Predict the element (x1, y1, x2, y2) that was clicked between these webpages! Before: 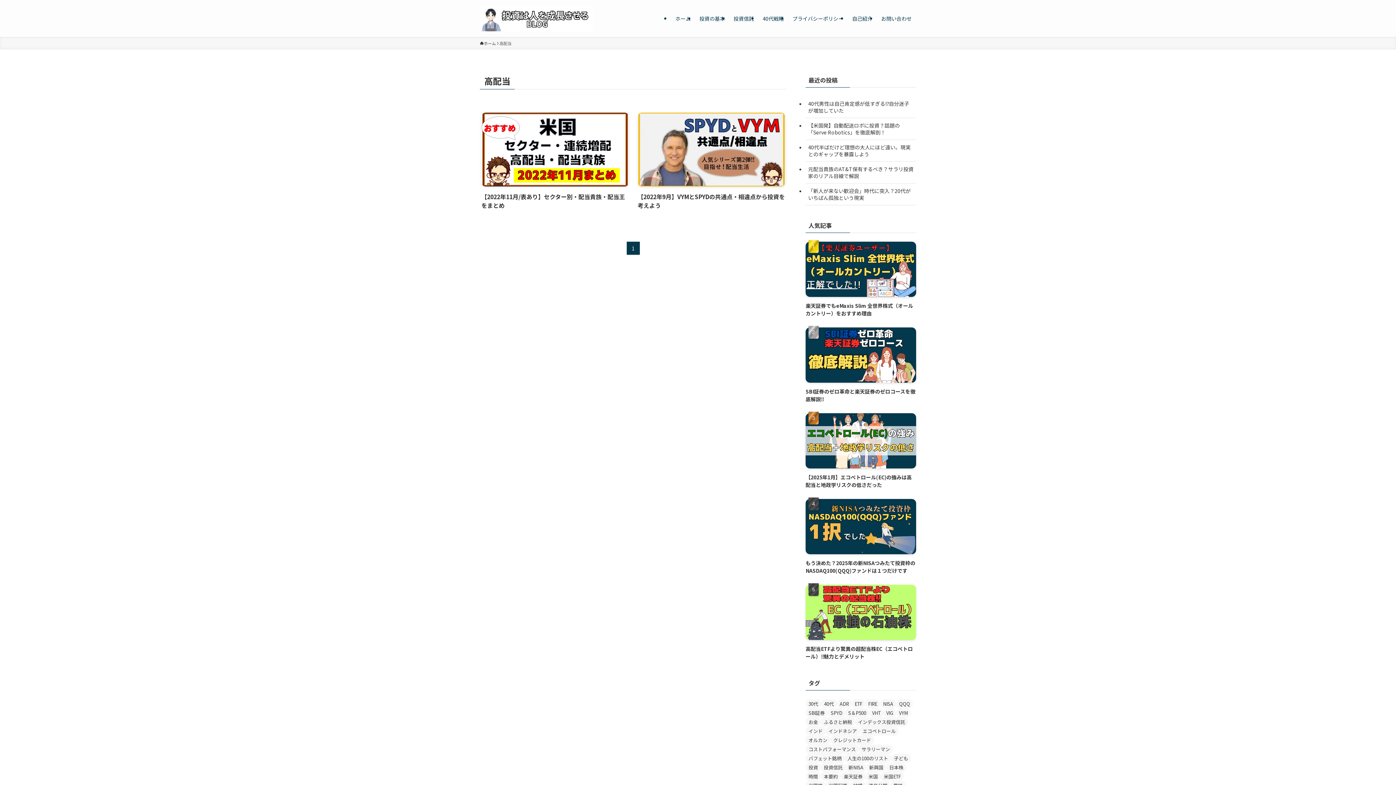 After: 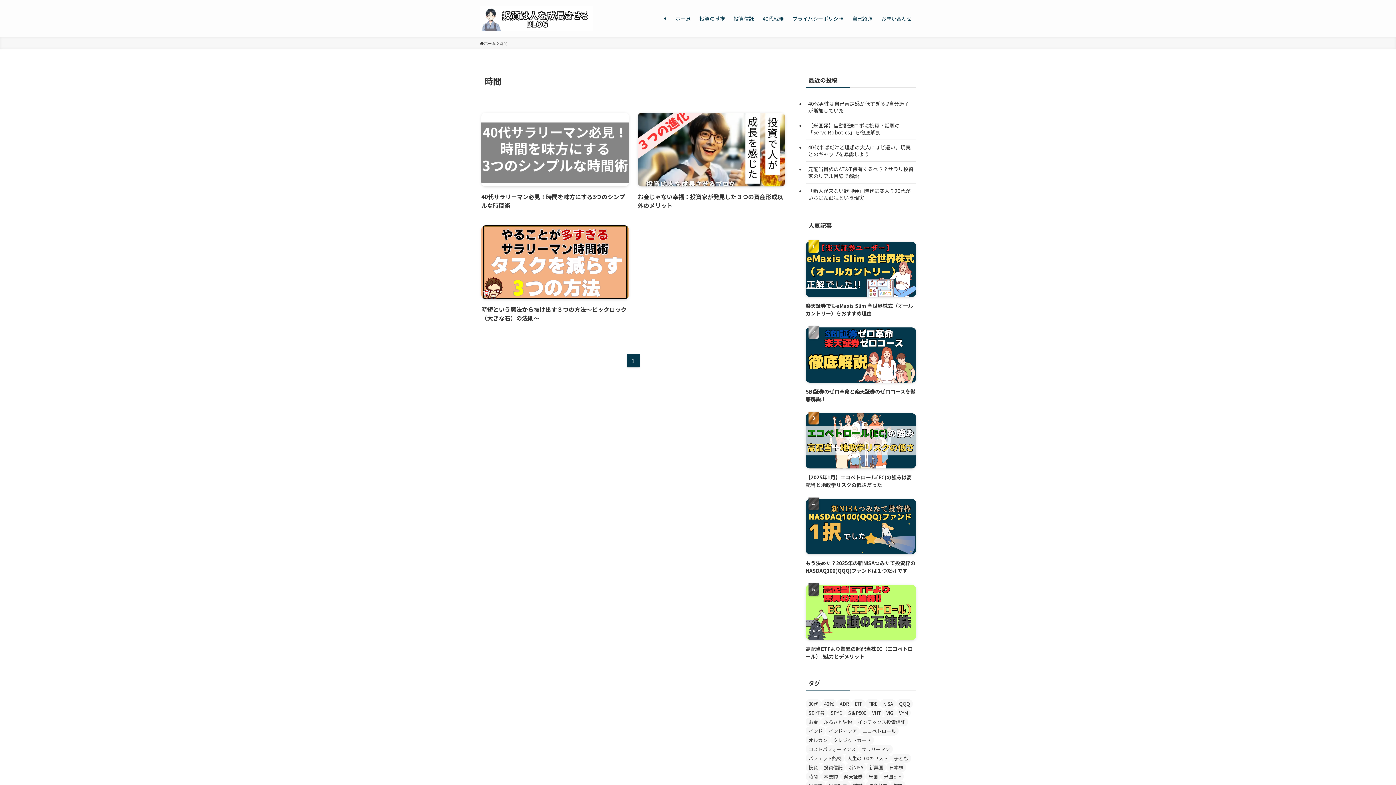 Action: bbox: (805, 772, 821, 781) label: 時間 (3個の項目)